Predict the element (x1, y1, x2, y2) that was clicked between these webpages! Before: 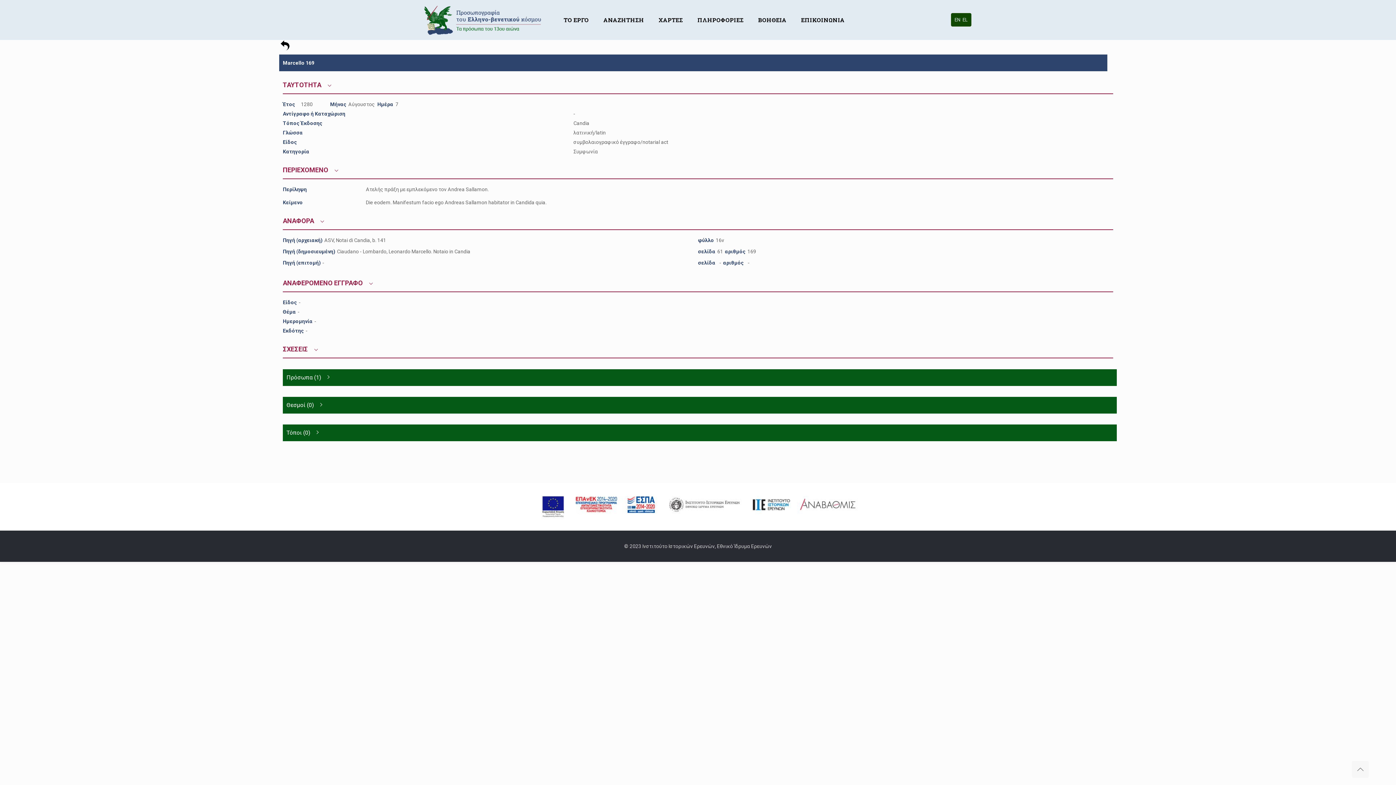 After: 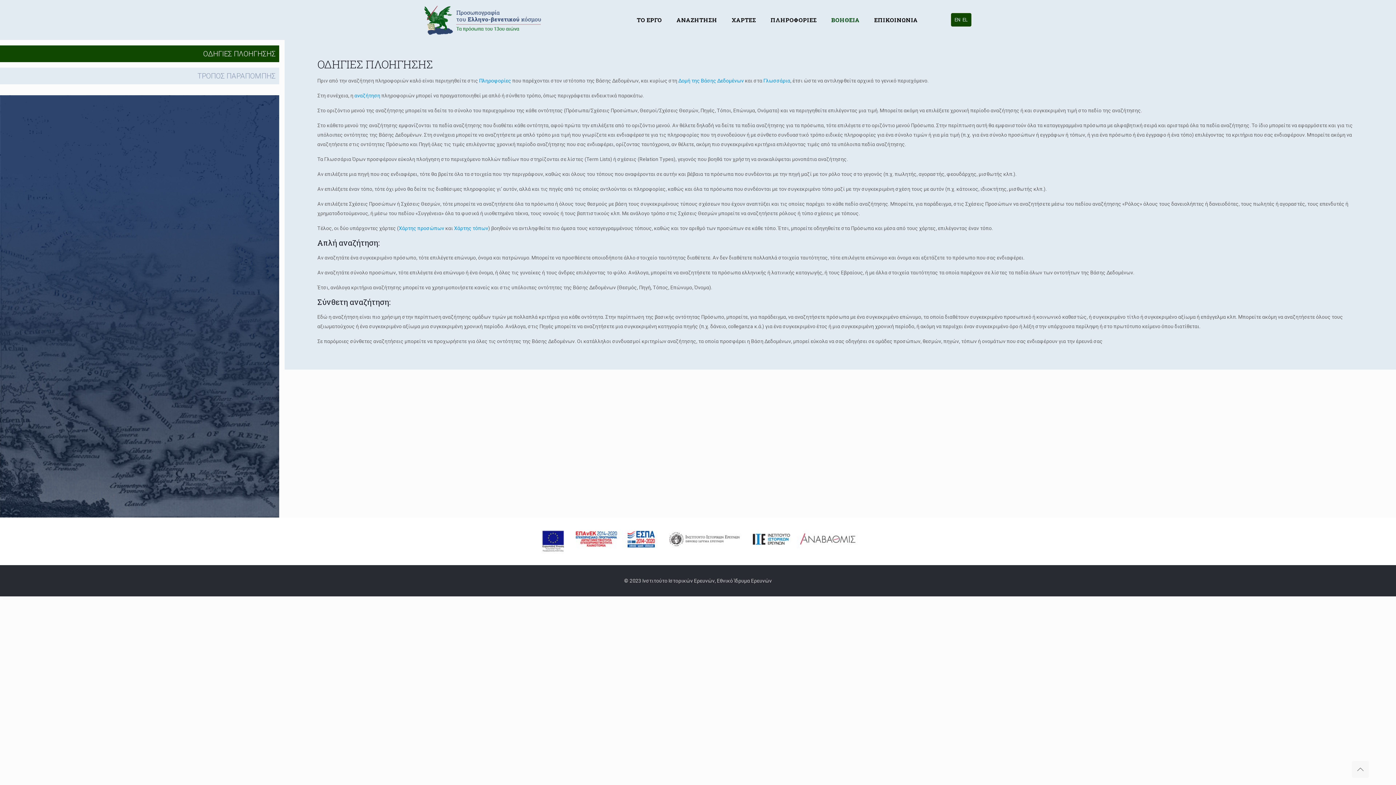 Action: bbox: (751, 0, 794, 40) label: ΒΟΗΘΕΙΑ